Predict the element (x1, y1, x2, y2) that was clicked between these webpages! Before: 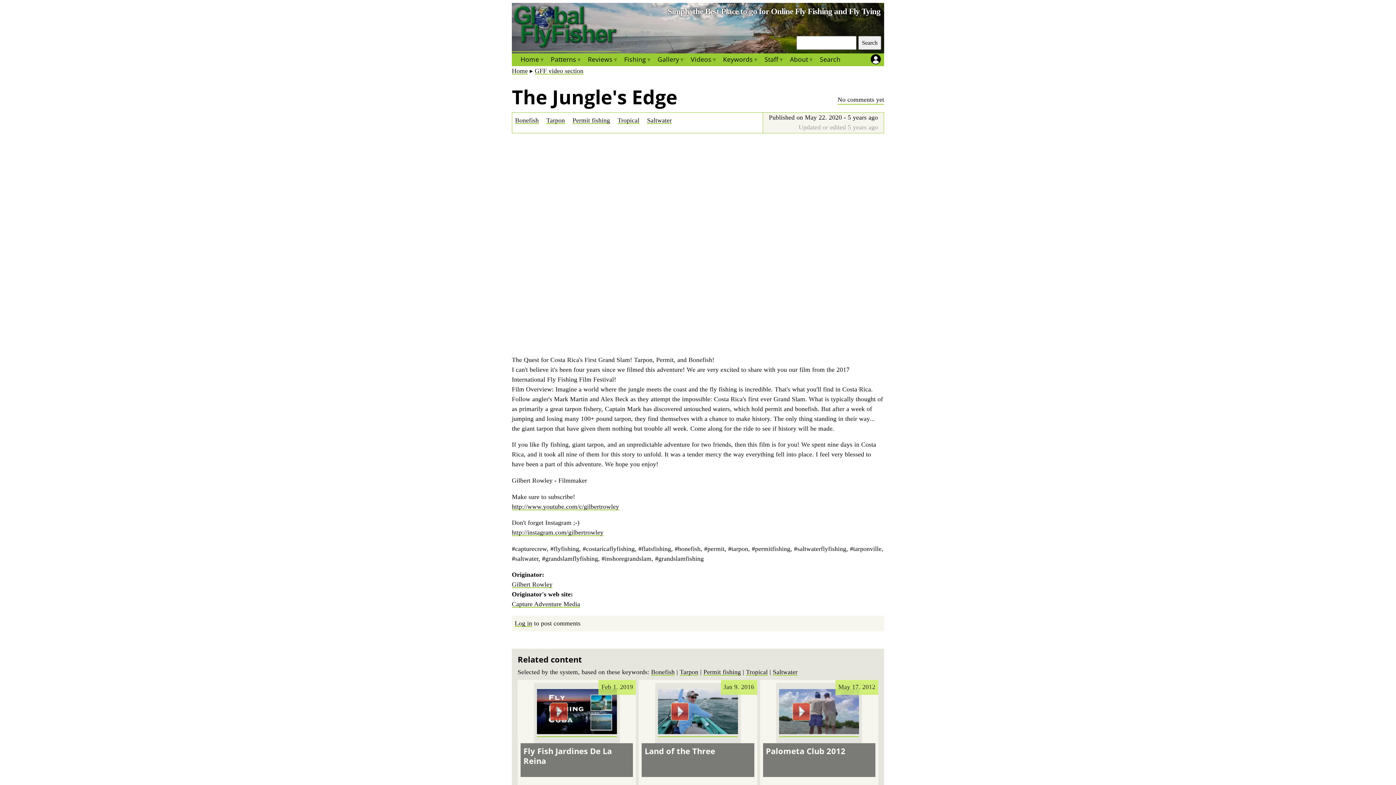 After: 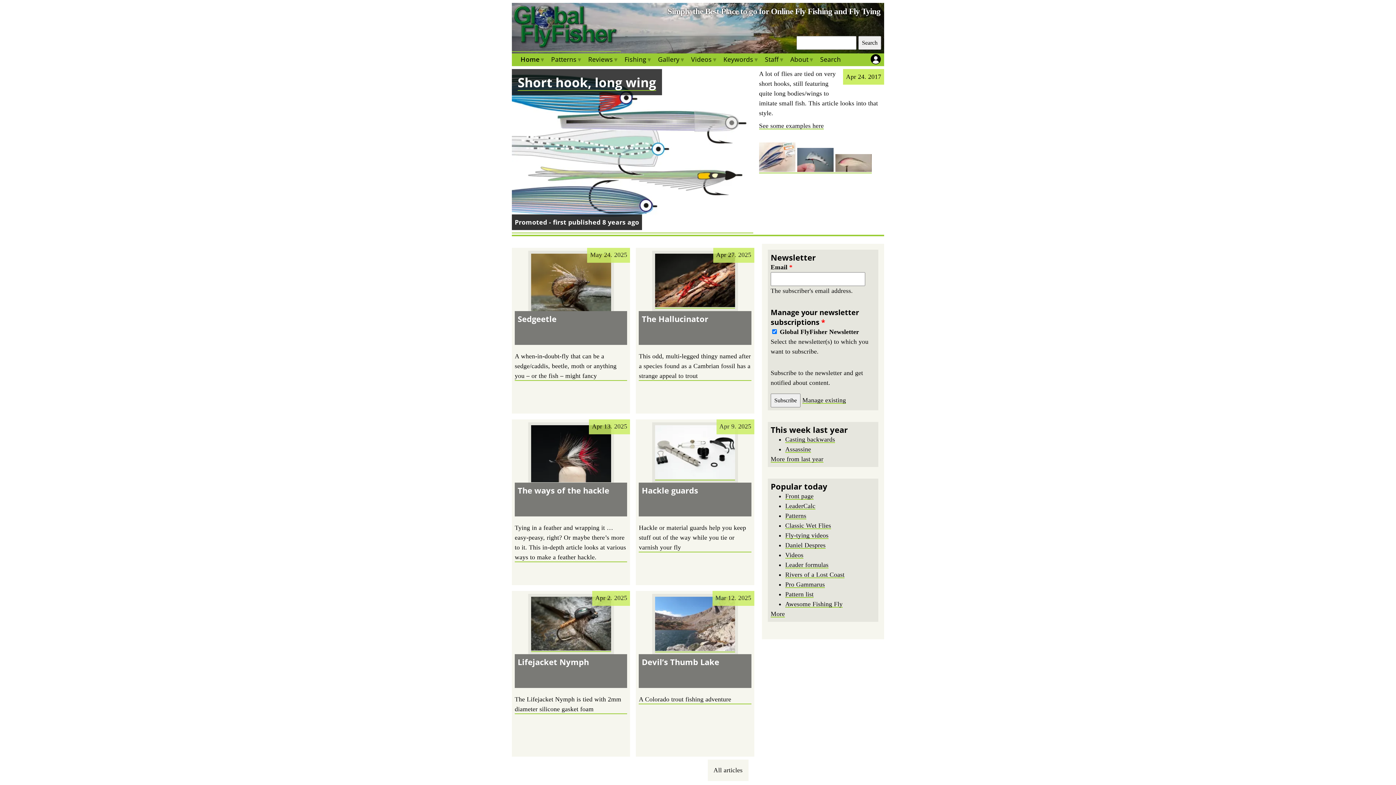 Action: label: Home
» bbox: (517, 53, 548, 65)